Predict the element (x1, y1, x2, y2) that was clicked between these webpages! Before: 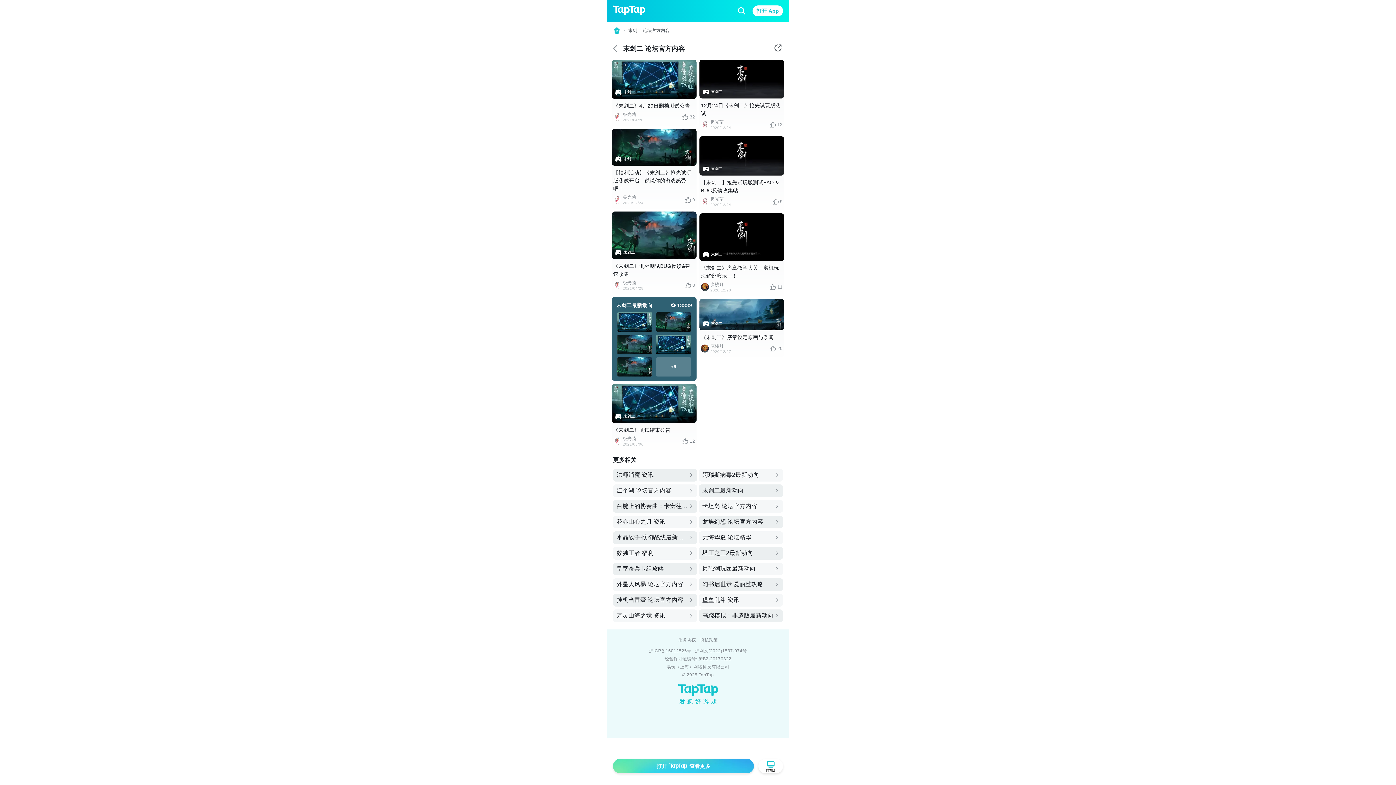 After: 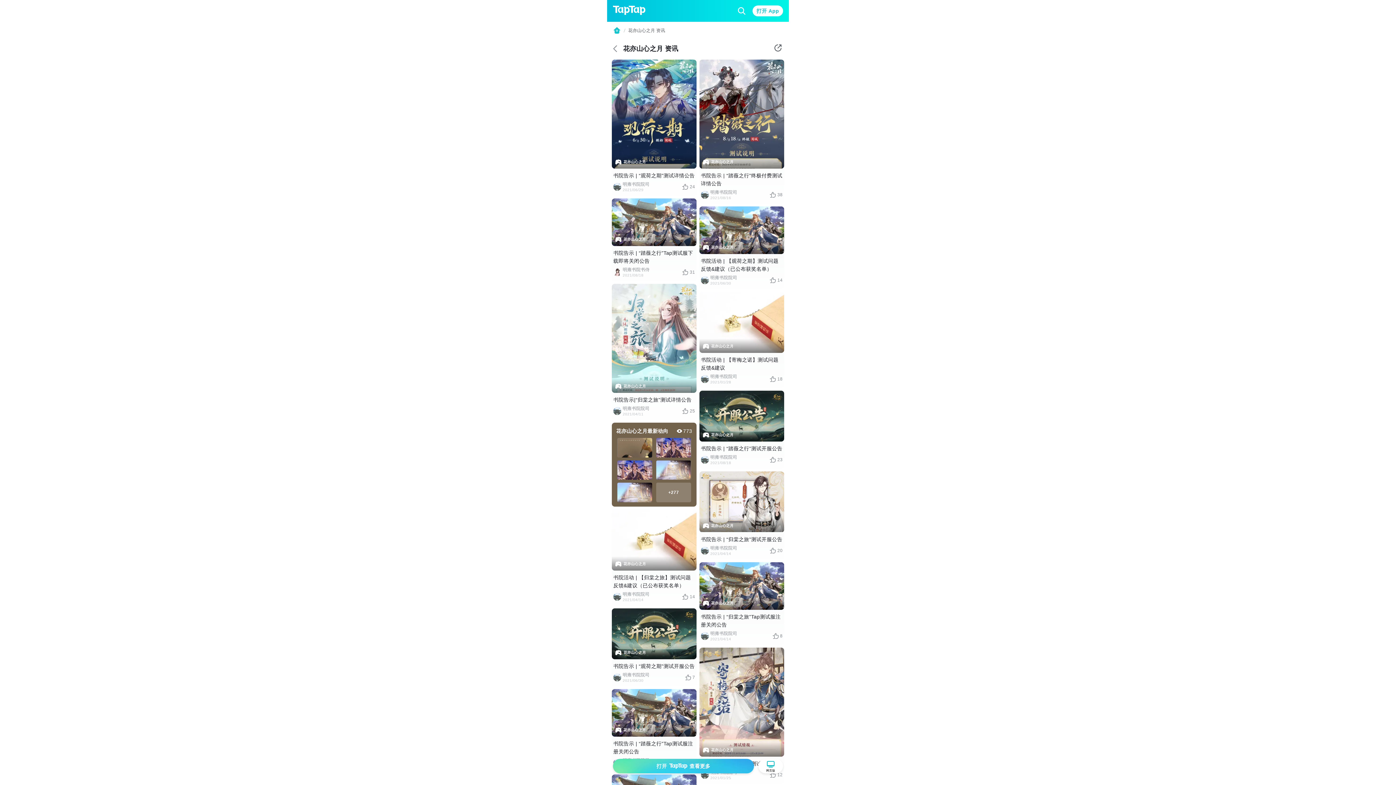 Action: label: 花亦山心之月 资讯 bbox: (613, 515, 697, 528)